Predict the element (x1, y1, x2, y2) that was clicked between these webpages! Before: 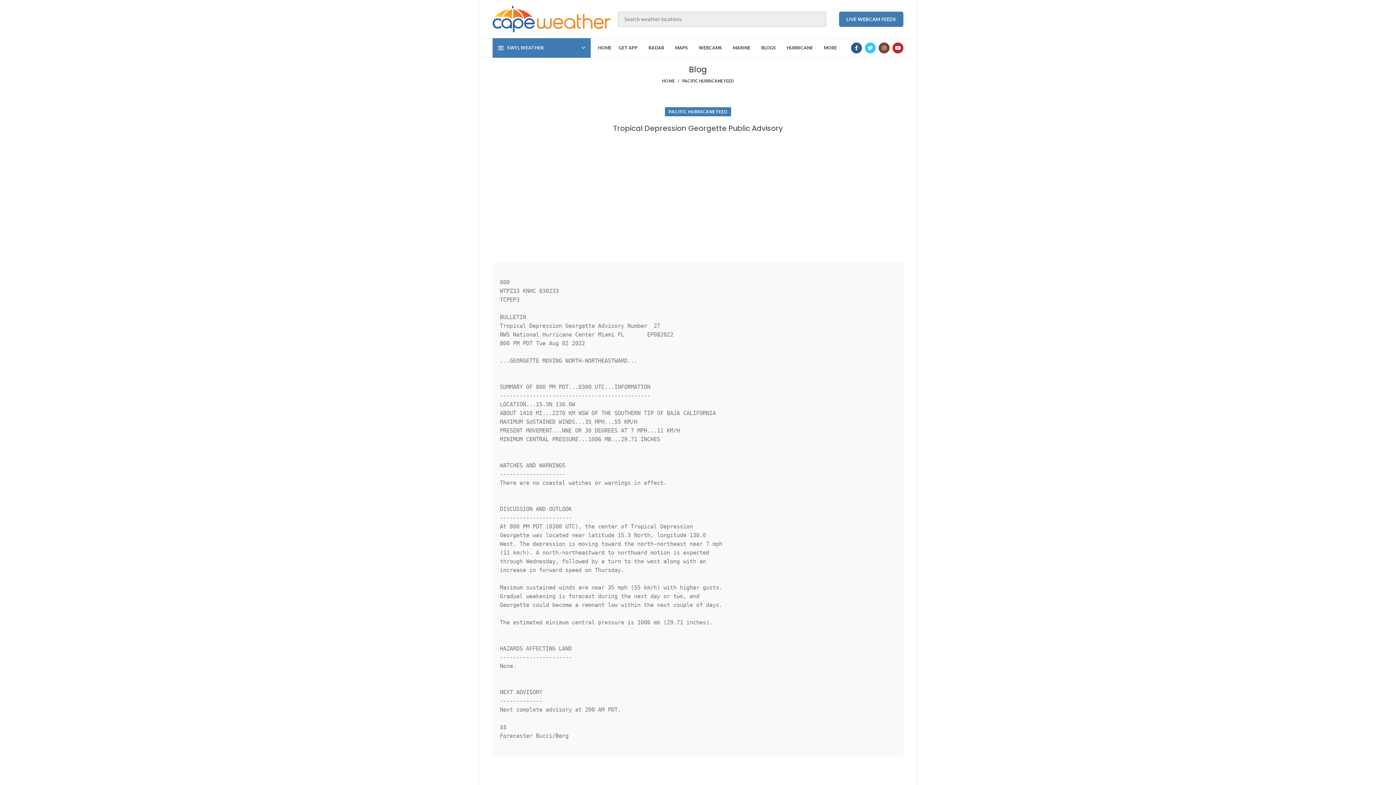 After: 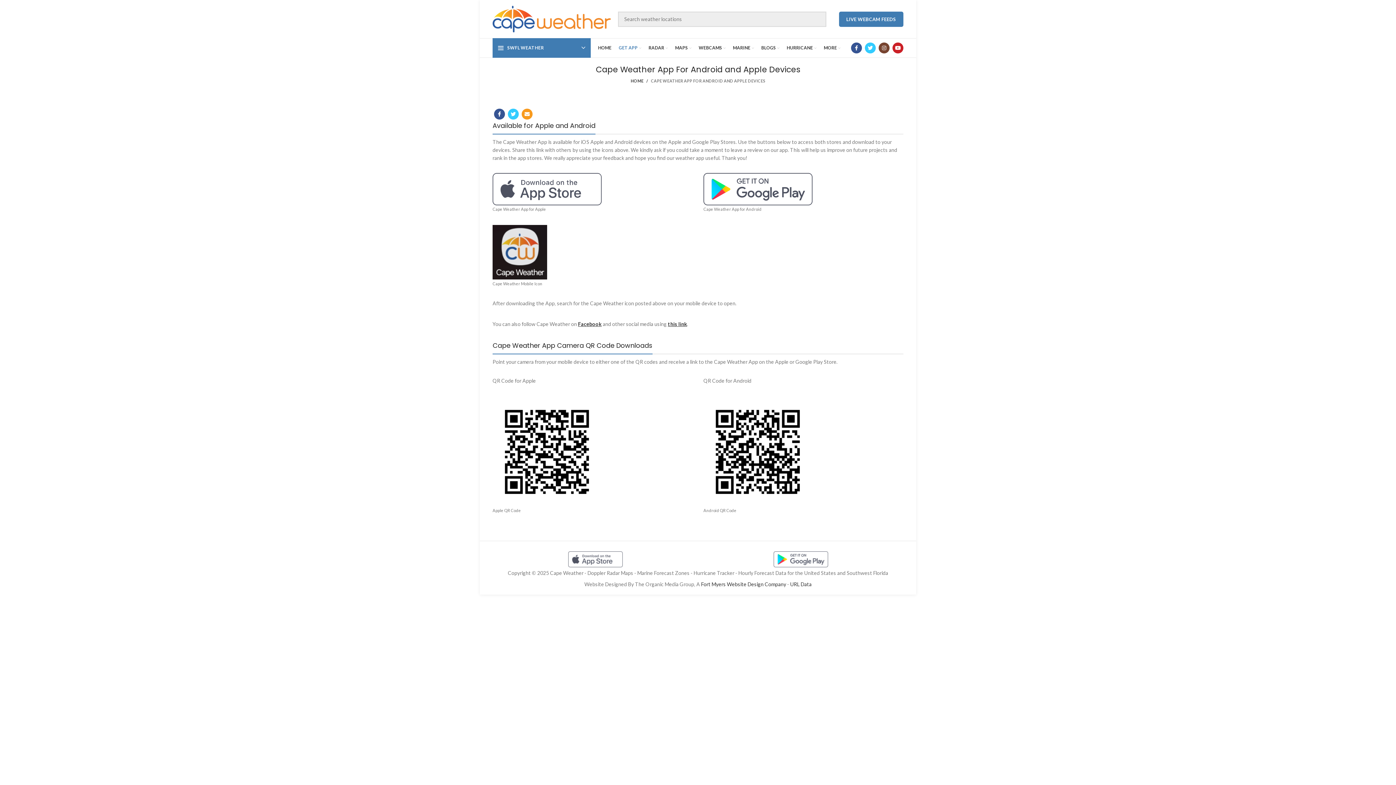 Action: label: GET APP bbox: (615, 40, 645, 55)